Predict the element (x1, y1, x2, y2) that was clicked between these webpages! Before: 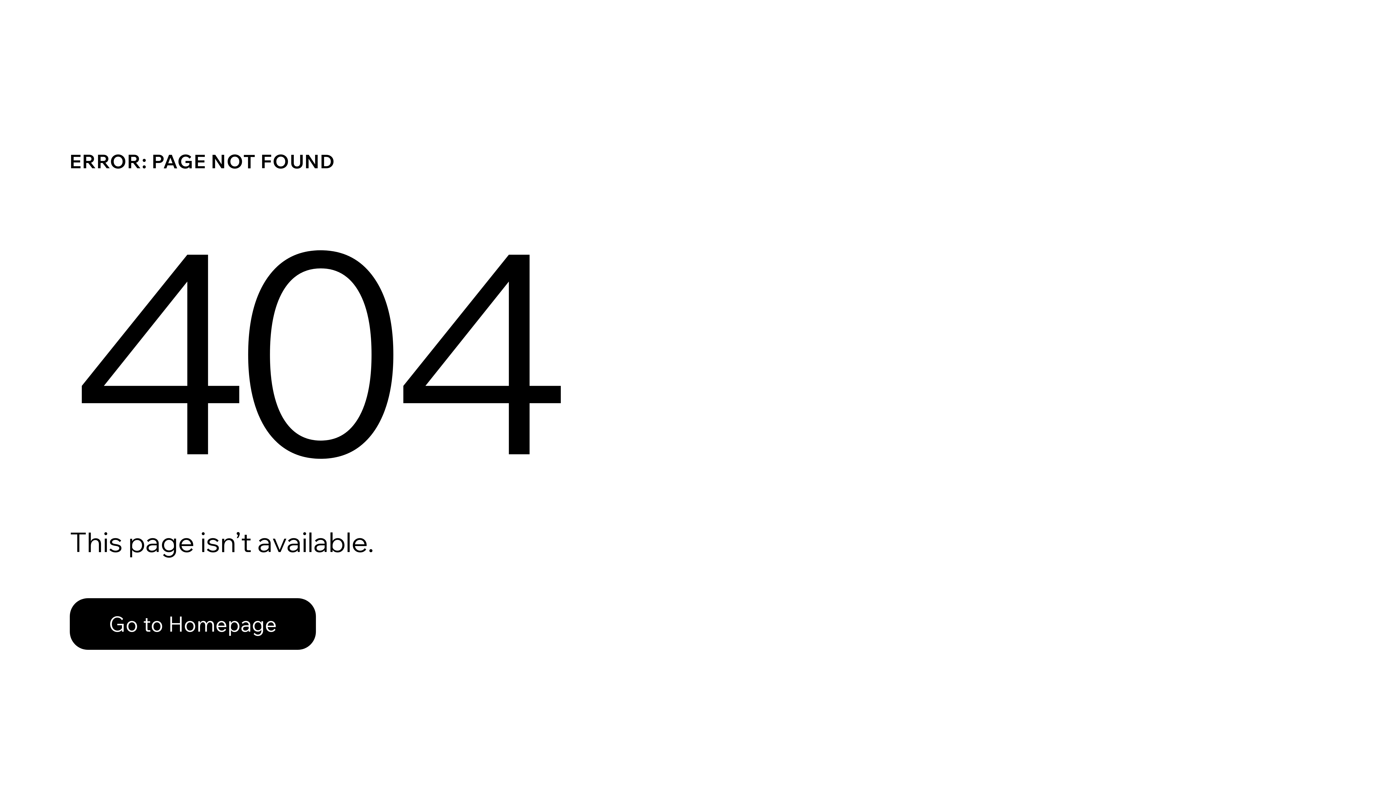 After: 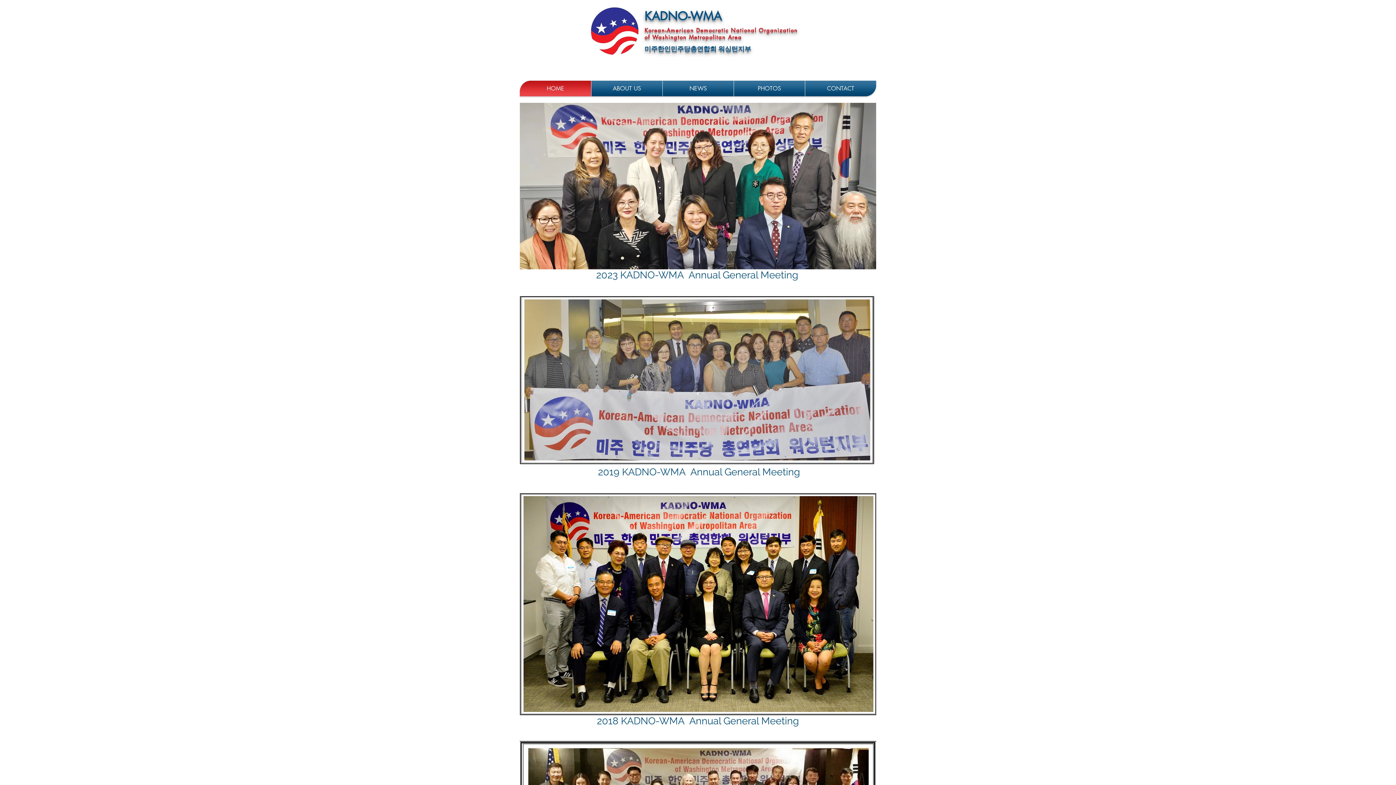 Action: label: Go to Homepage bbox: (69, 582, 768, 659)